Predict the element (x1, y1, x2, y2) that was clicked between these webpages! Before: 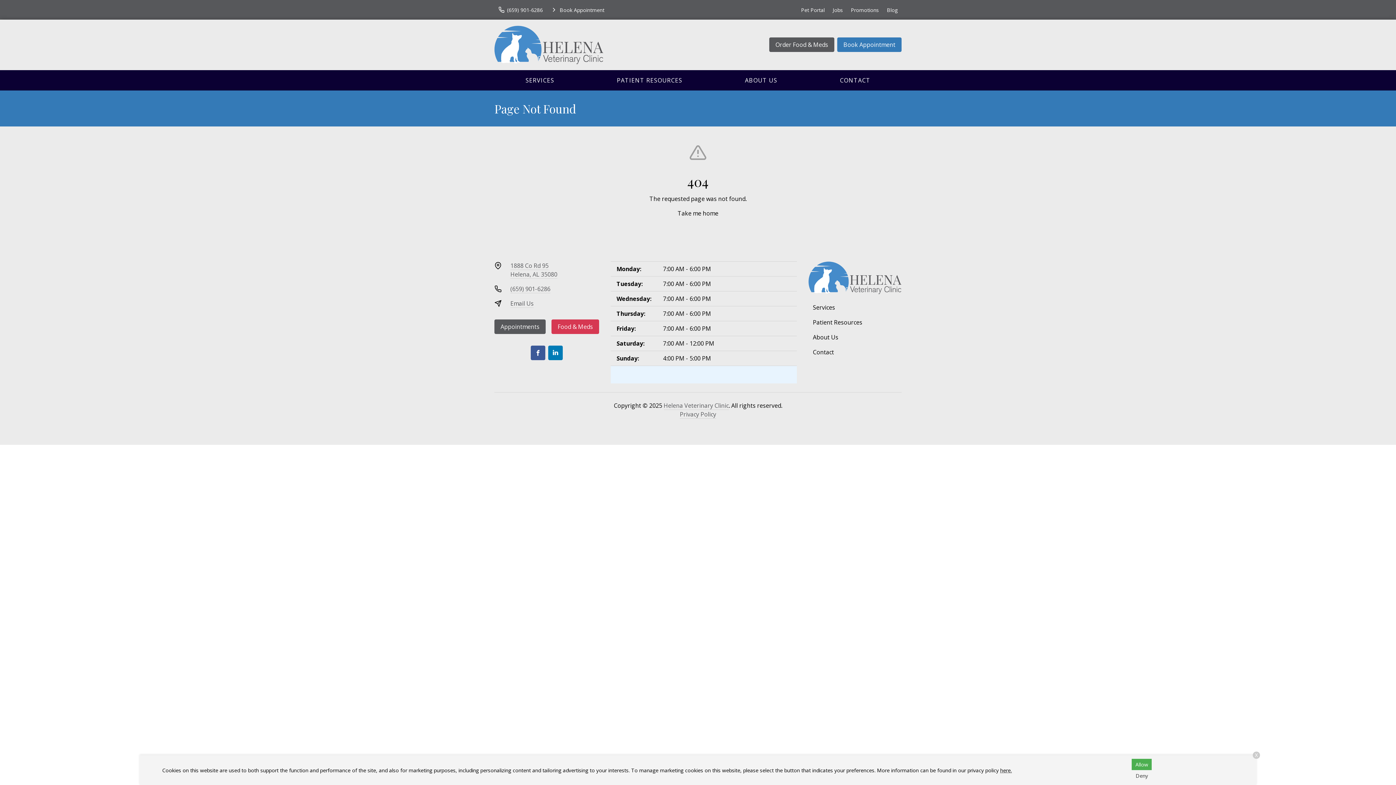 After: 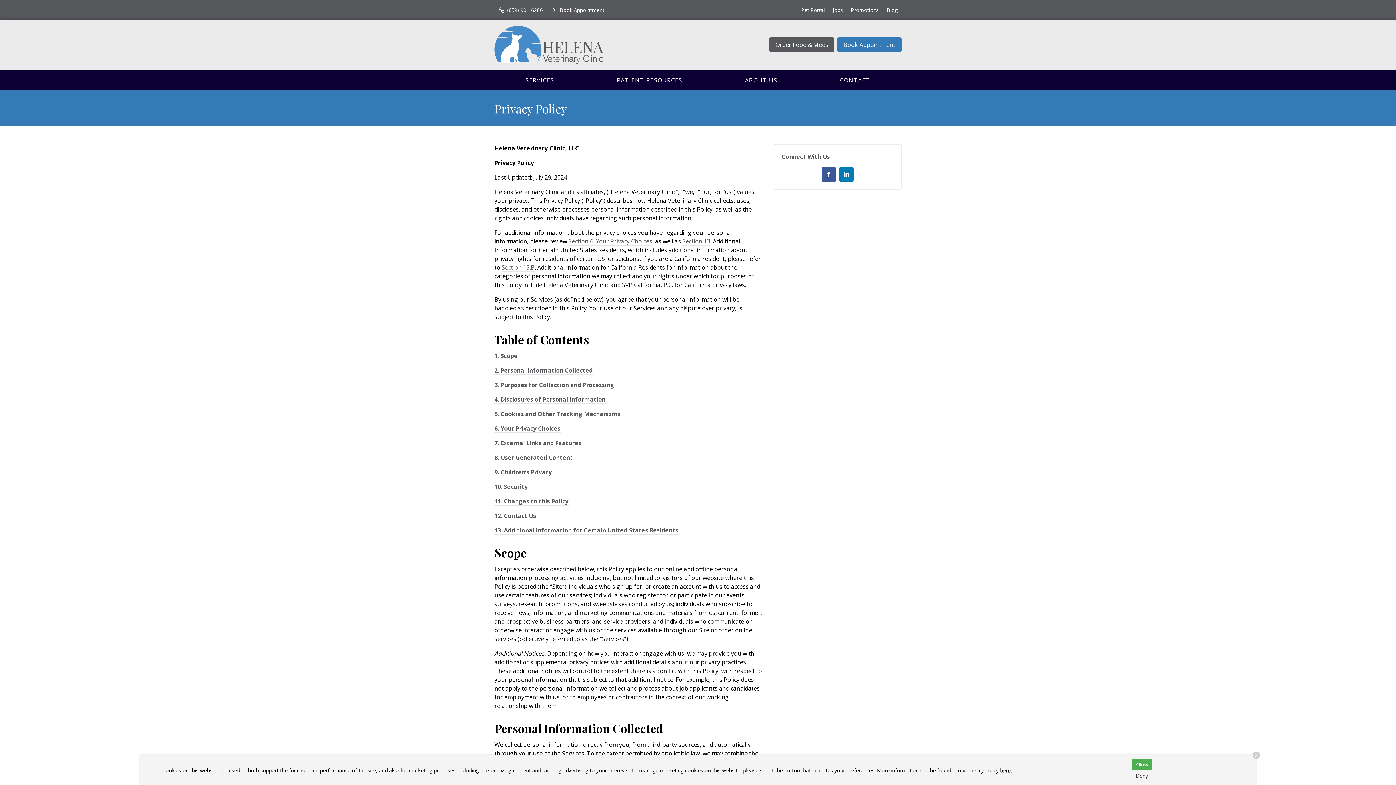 Action: label: here. bbox: (1000, 767, 1012, 774)